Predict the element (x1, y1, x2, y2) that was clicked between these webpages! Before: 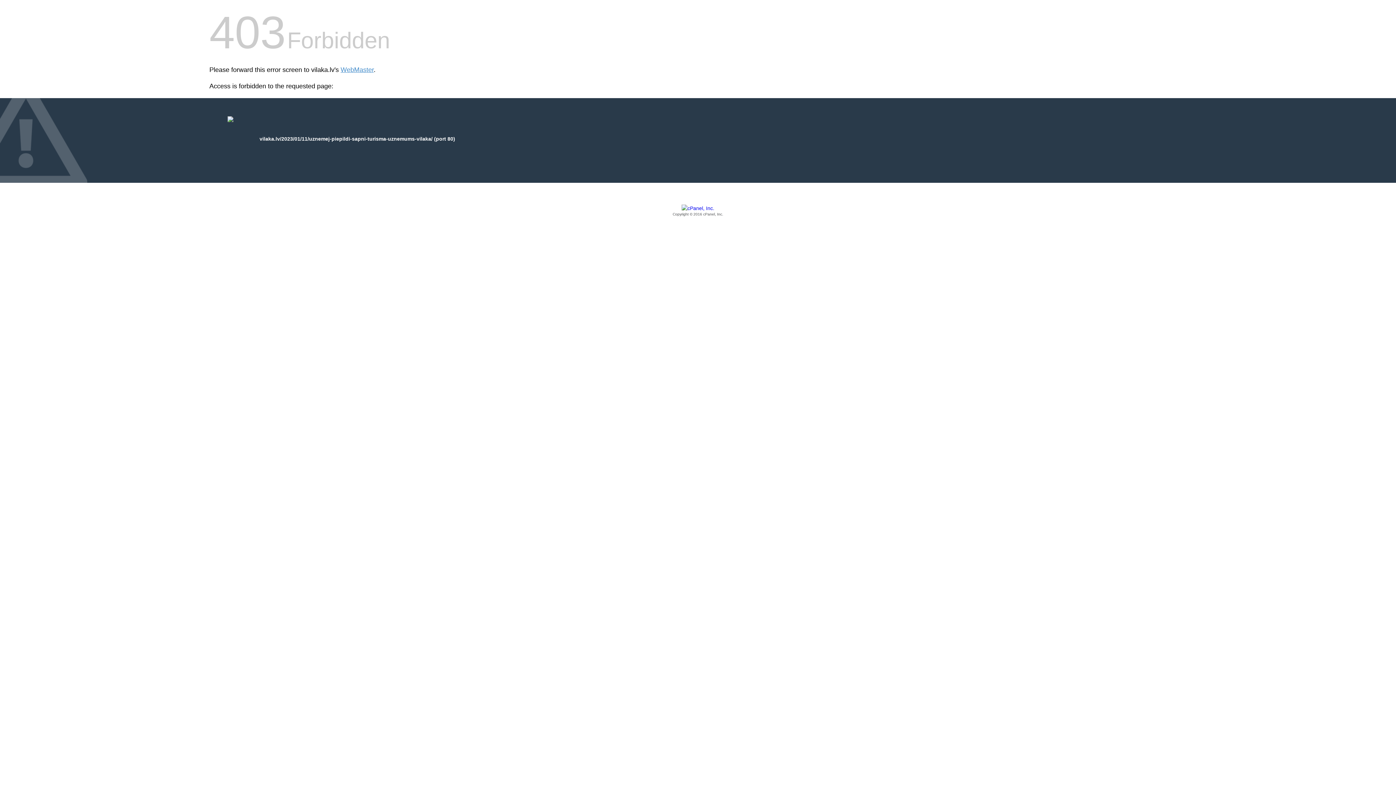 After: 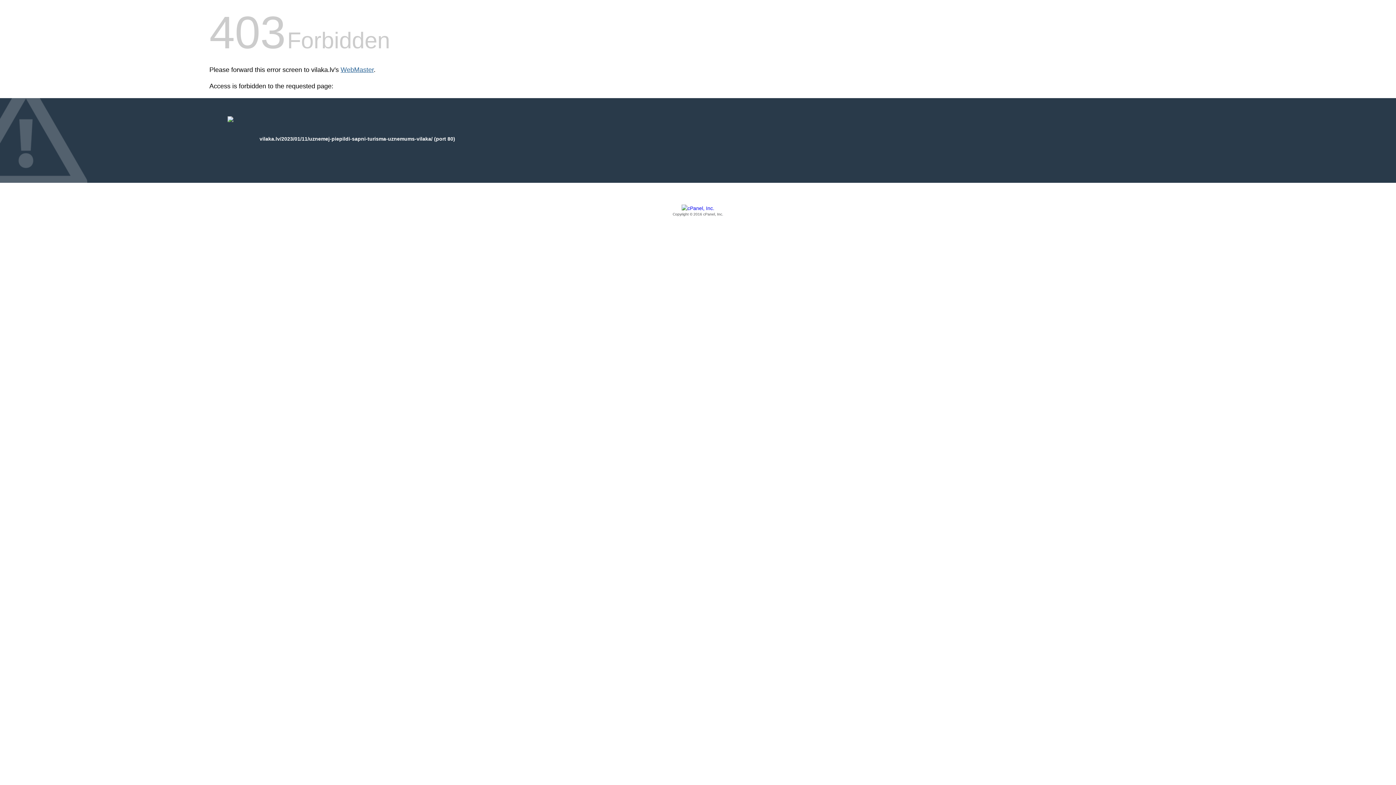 Action: bbox: (340, 66, 373, 73) label: WebMaster